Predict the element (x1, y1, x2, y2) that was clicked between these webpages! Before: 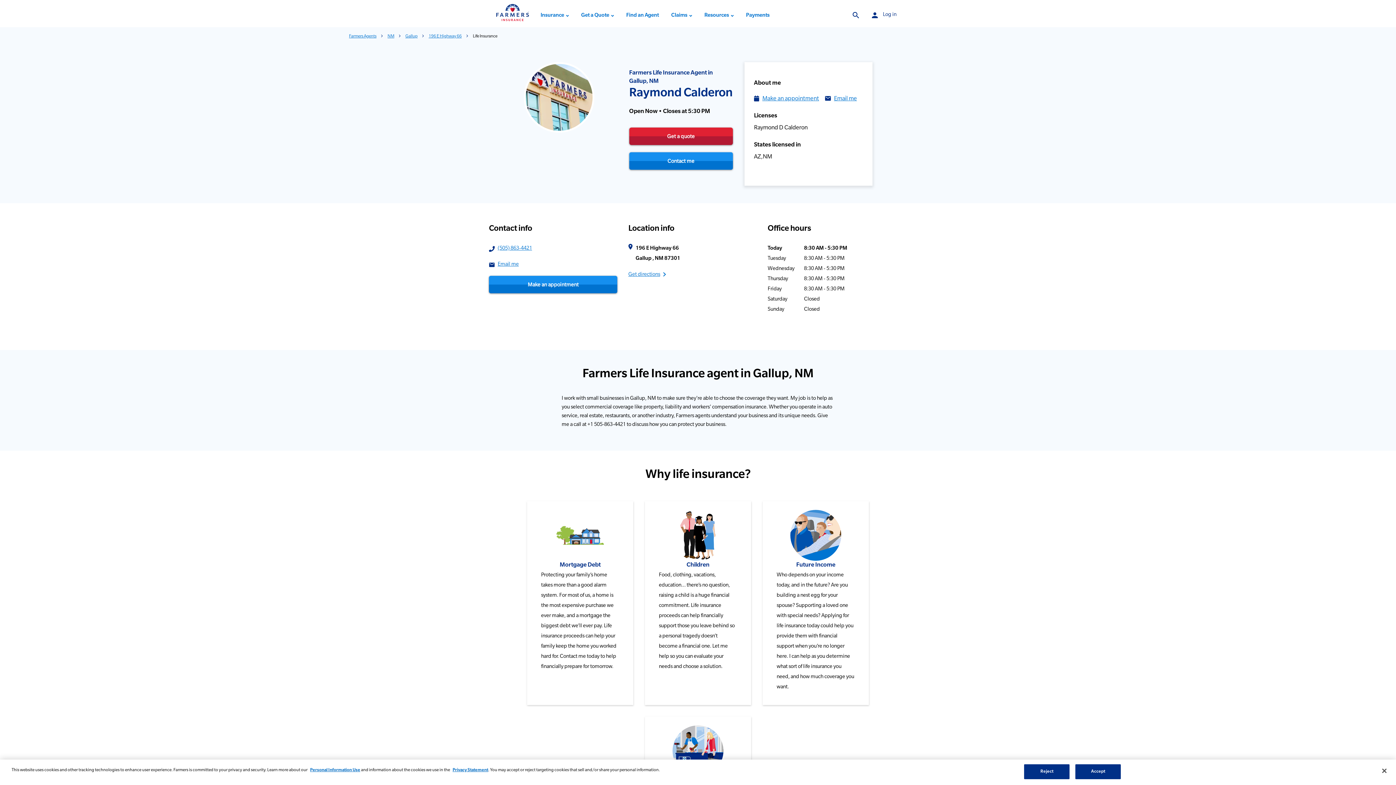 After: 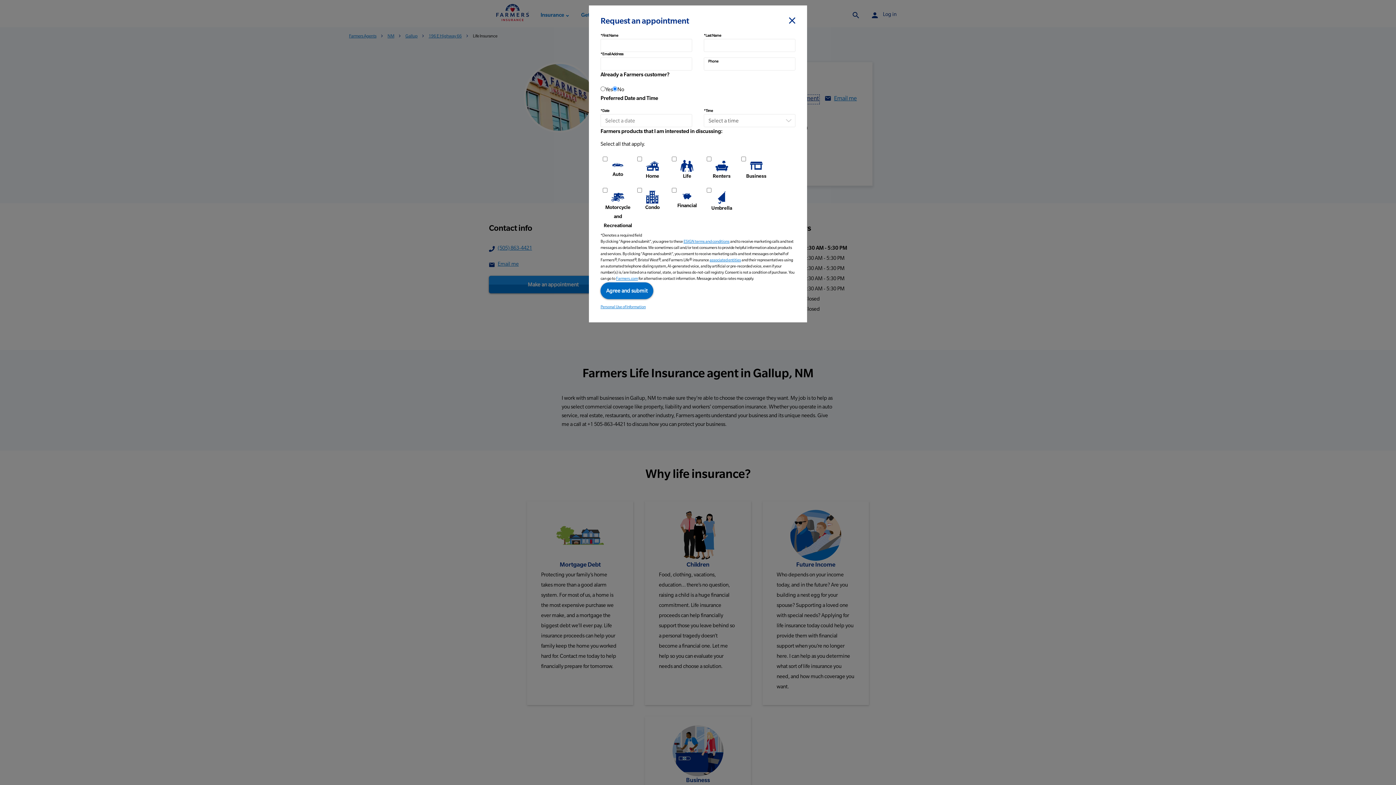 Action: bbox: (762, 95, 819, 103) label: Make an appointment